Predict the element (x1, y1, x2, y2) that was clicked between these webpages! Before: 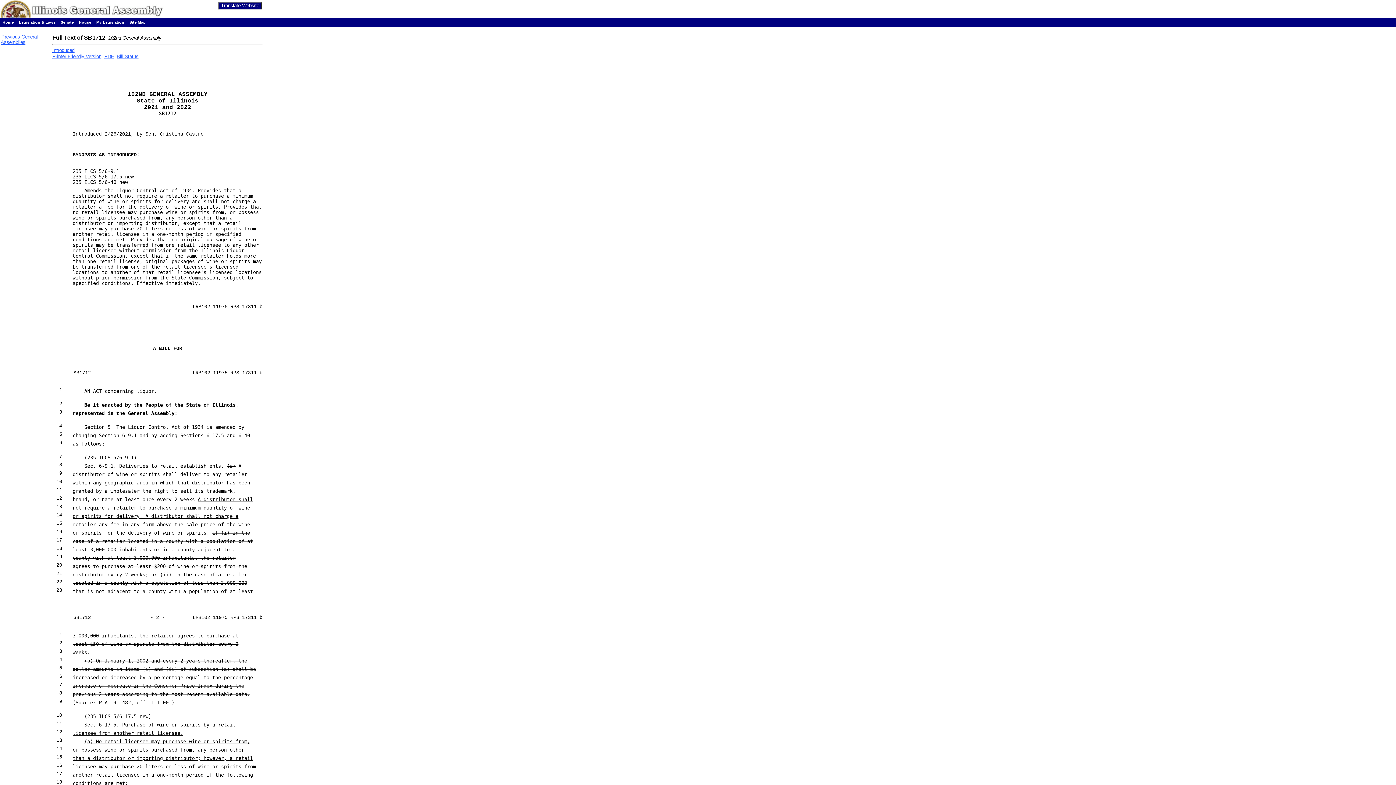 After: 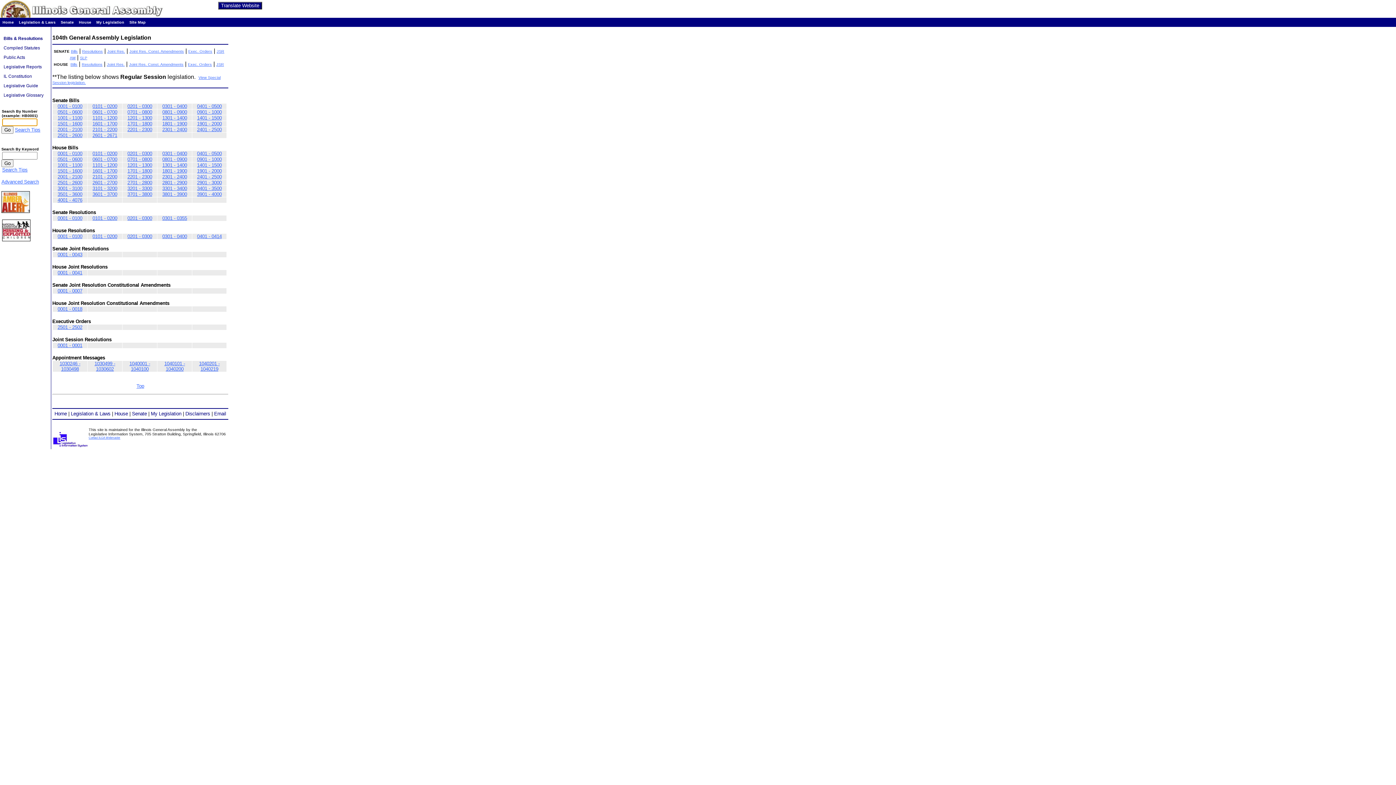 Action: label: Legislation & Laws bbox: (18, 20, 55, 24)